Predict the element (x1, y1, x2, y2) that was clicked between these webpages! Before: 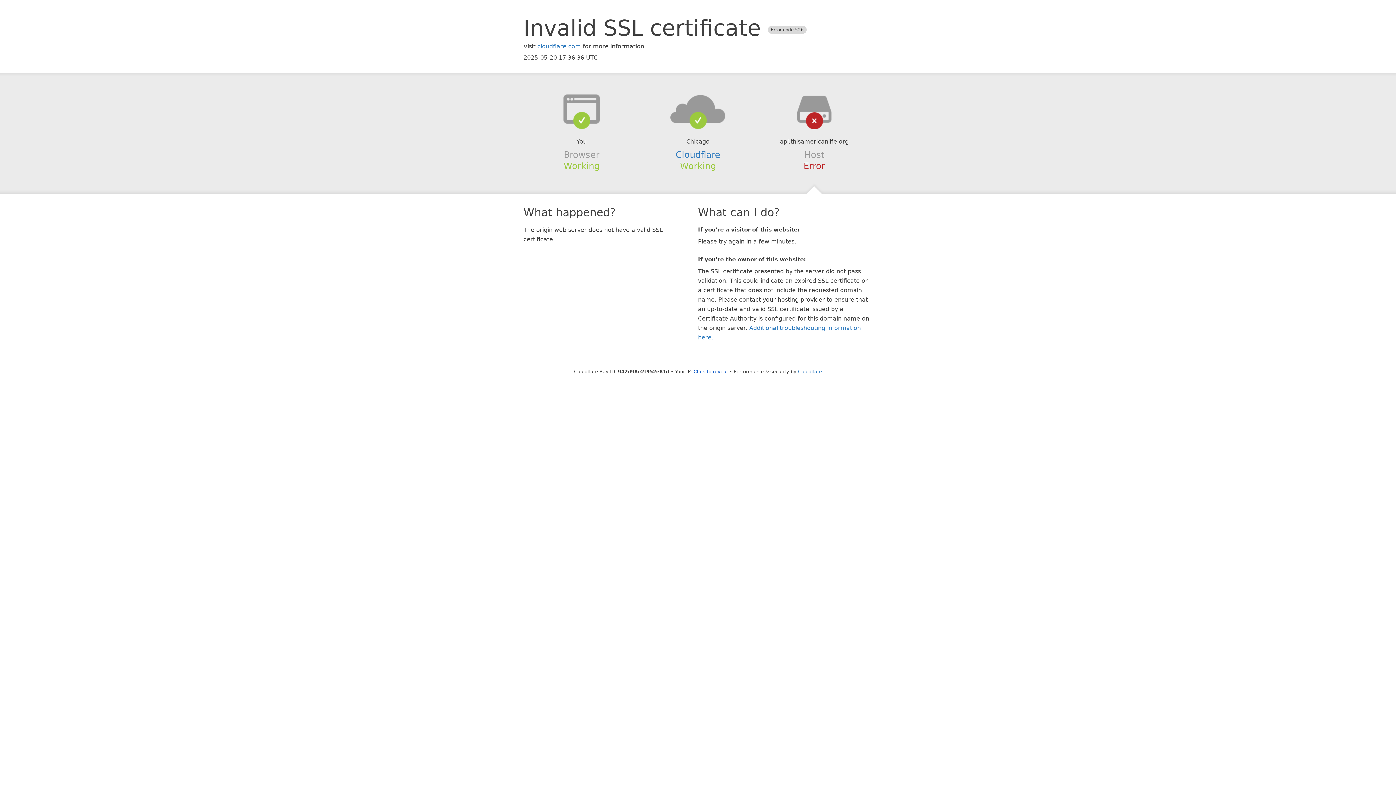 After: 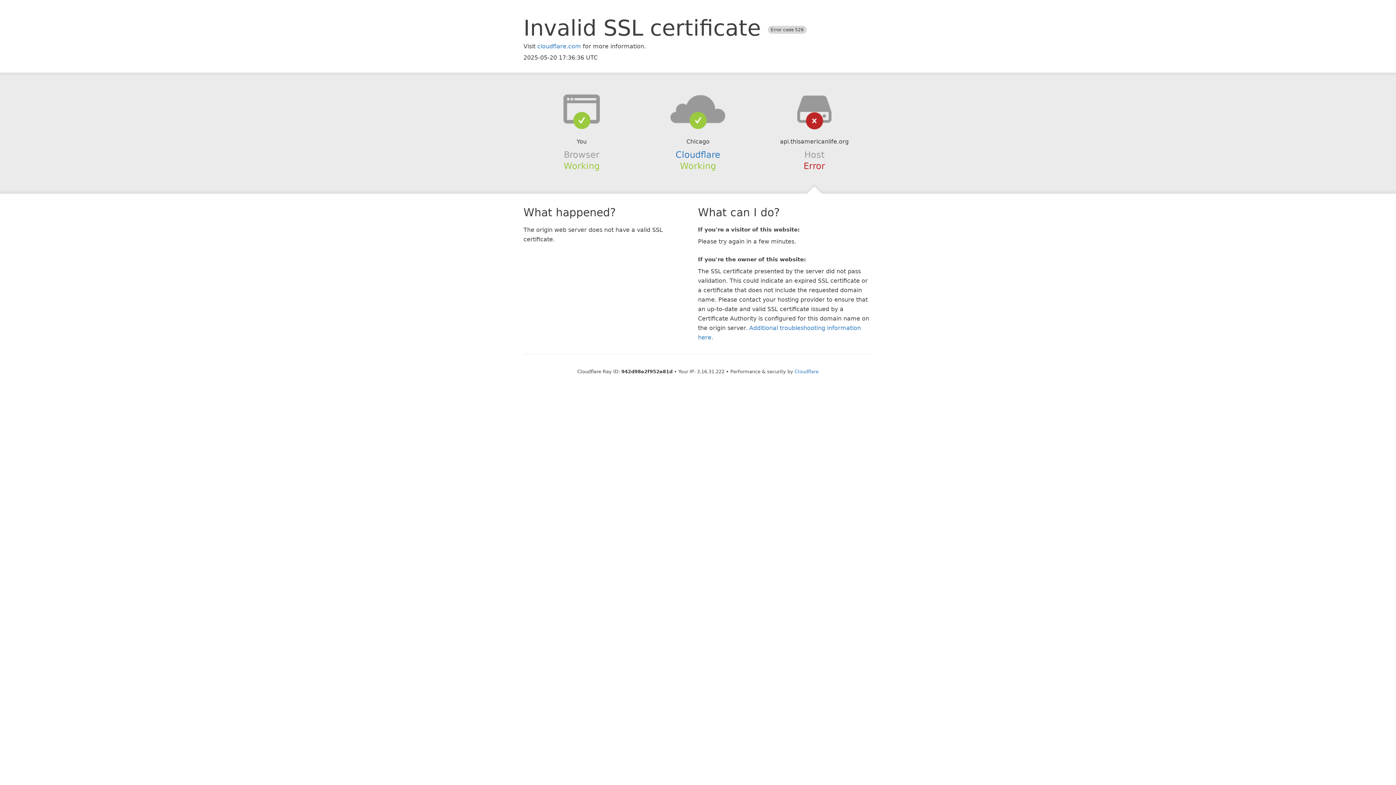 Action: bbox: (693, 368, 728, 374) label: Click to reveal